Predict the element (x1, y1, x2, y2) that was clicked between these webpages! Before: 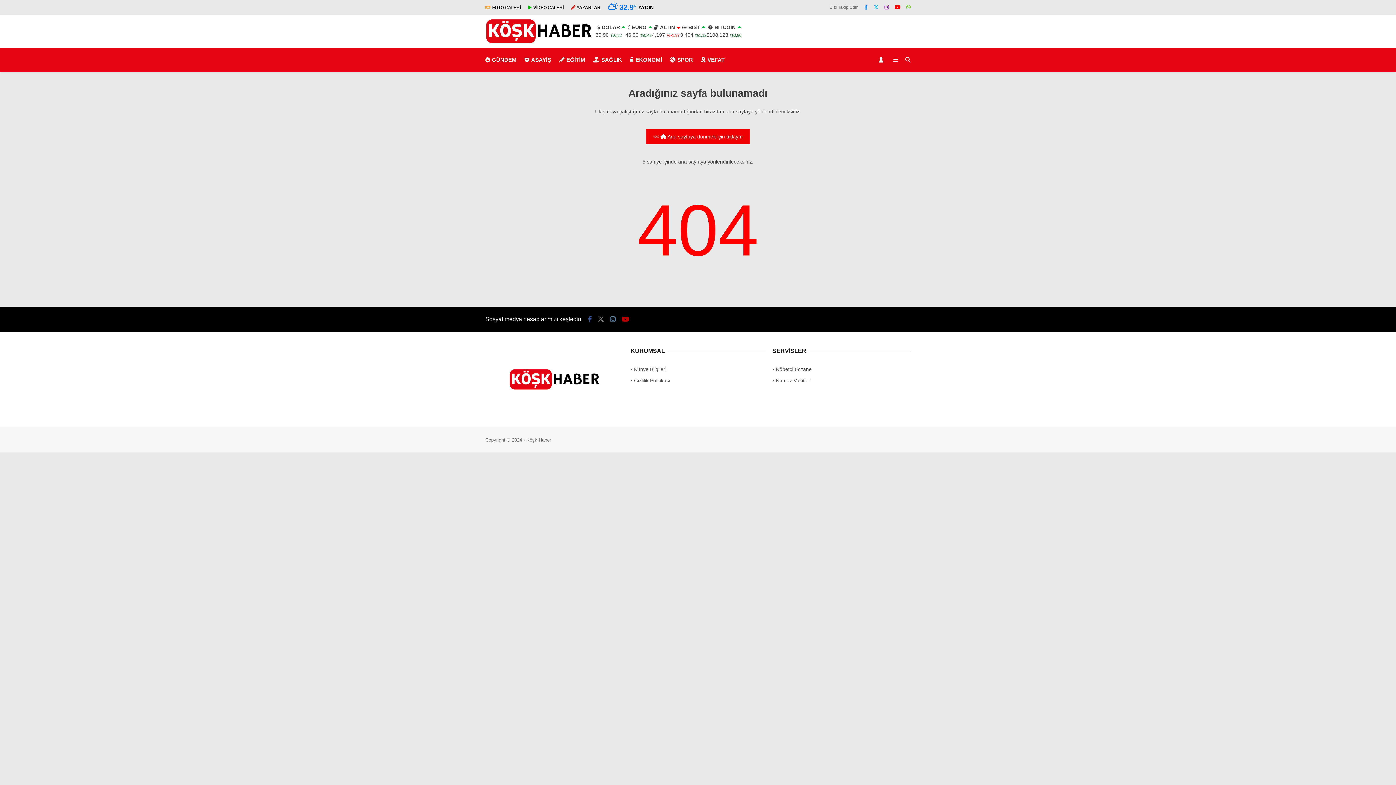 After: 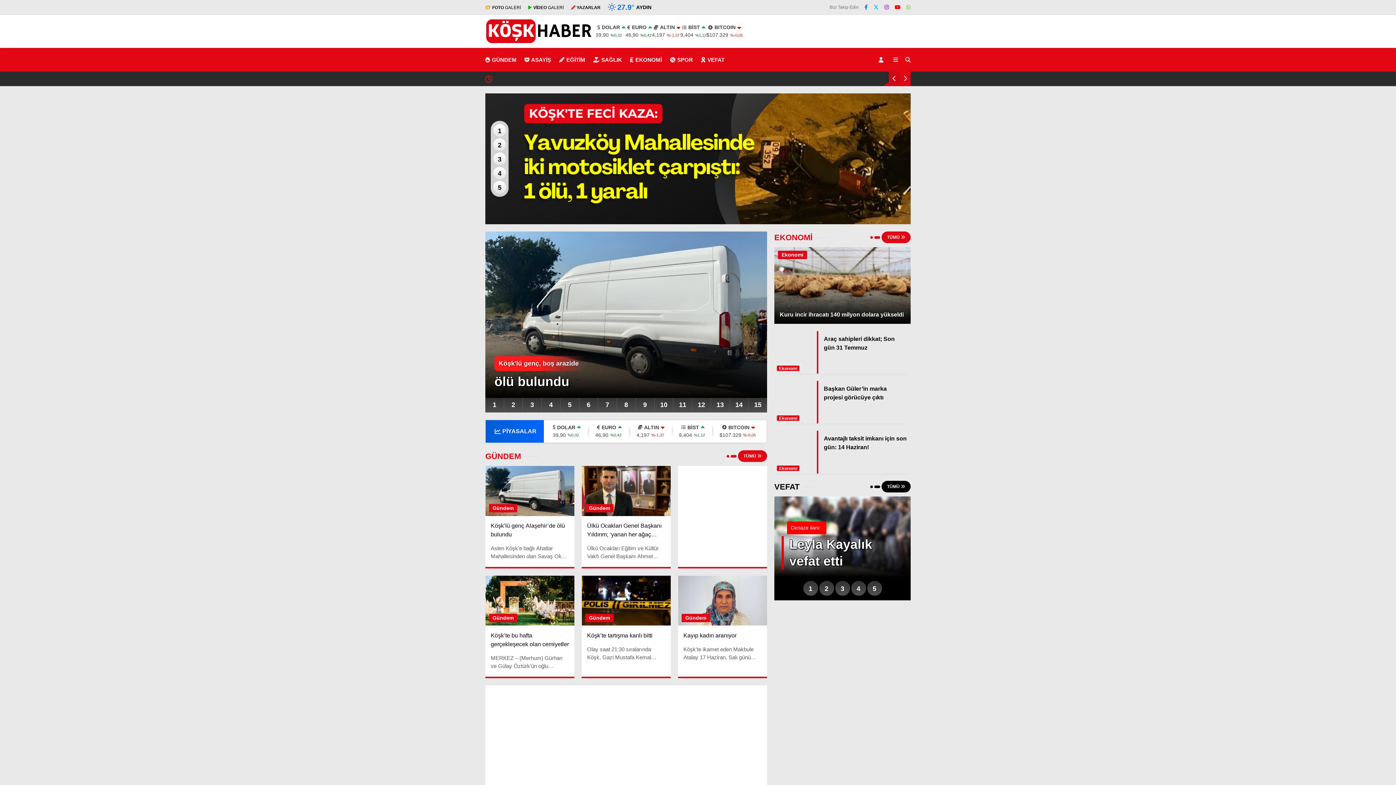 Action: bbox: (485, 40, 592, 46)